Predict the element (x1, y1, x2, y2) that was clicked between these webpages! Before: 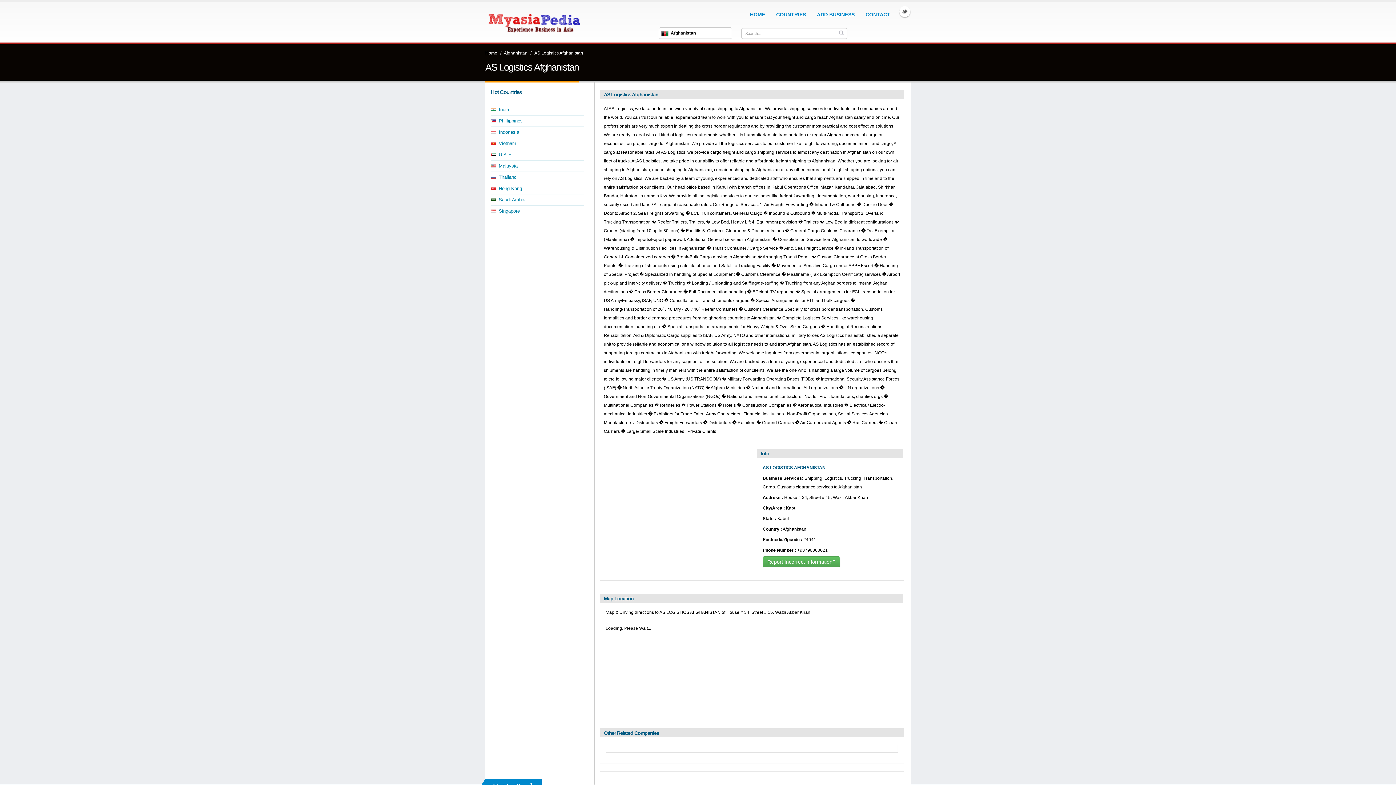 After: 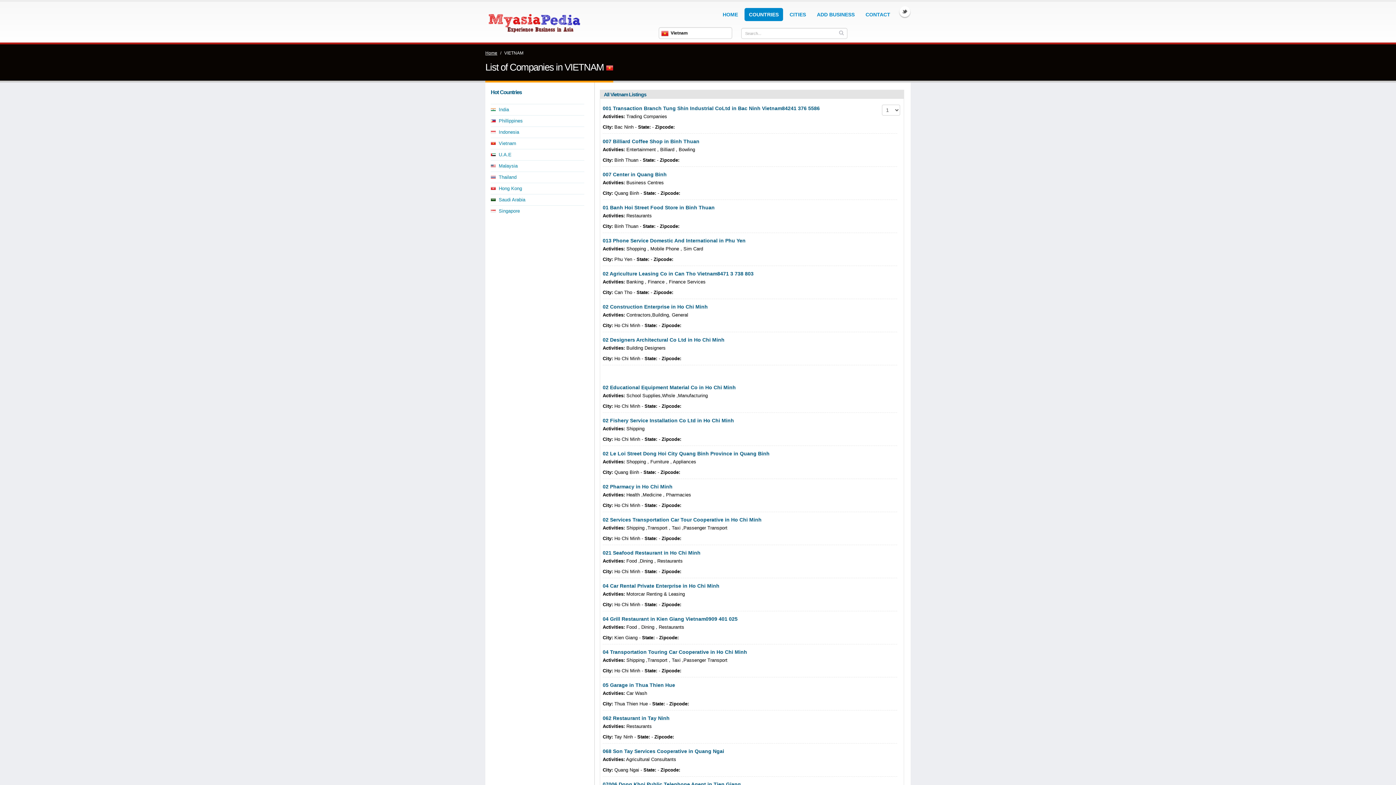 Action: bbox: (498, 140, 516, 146) label: Vietnam